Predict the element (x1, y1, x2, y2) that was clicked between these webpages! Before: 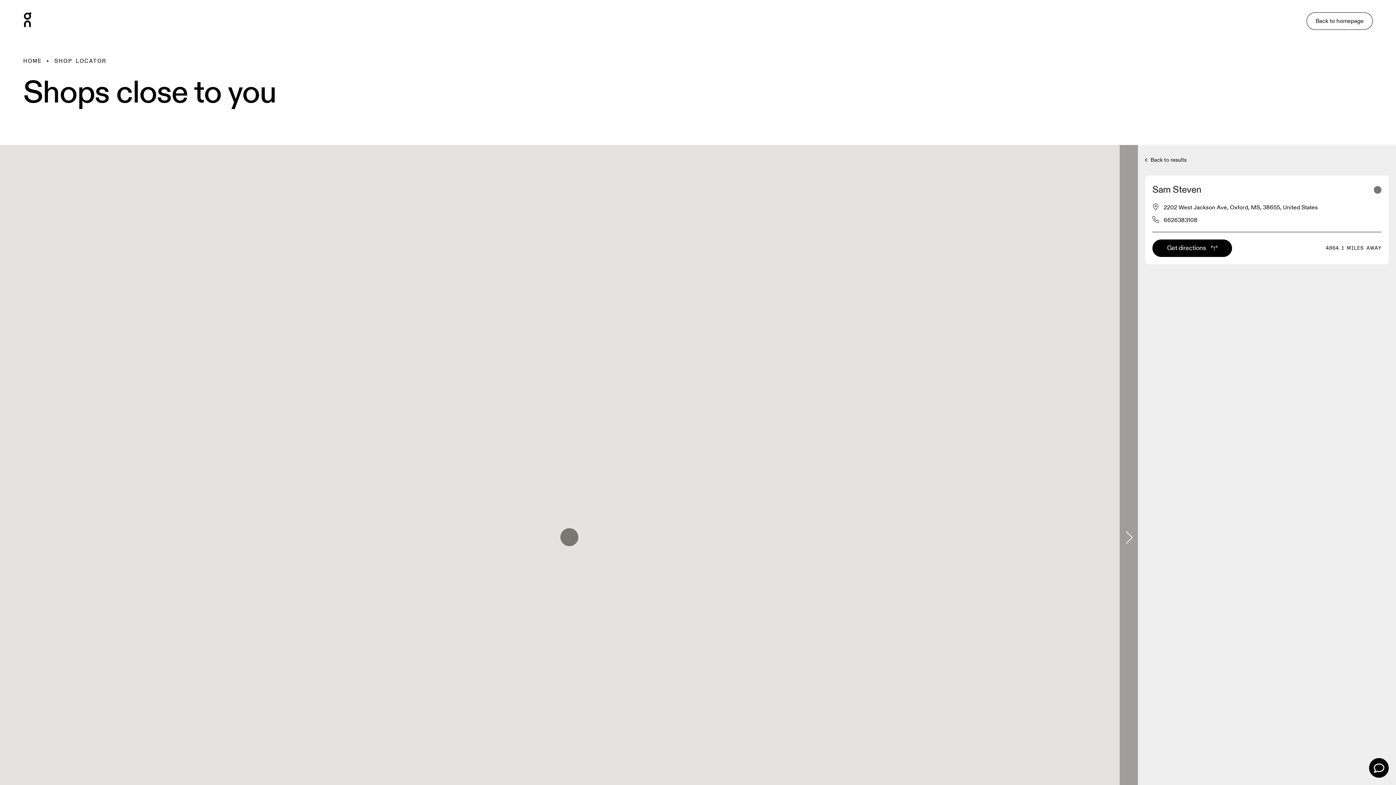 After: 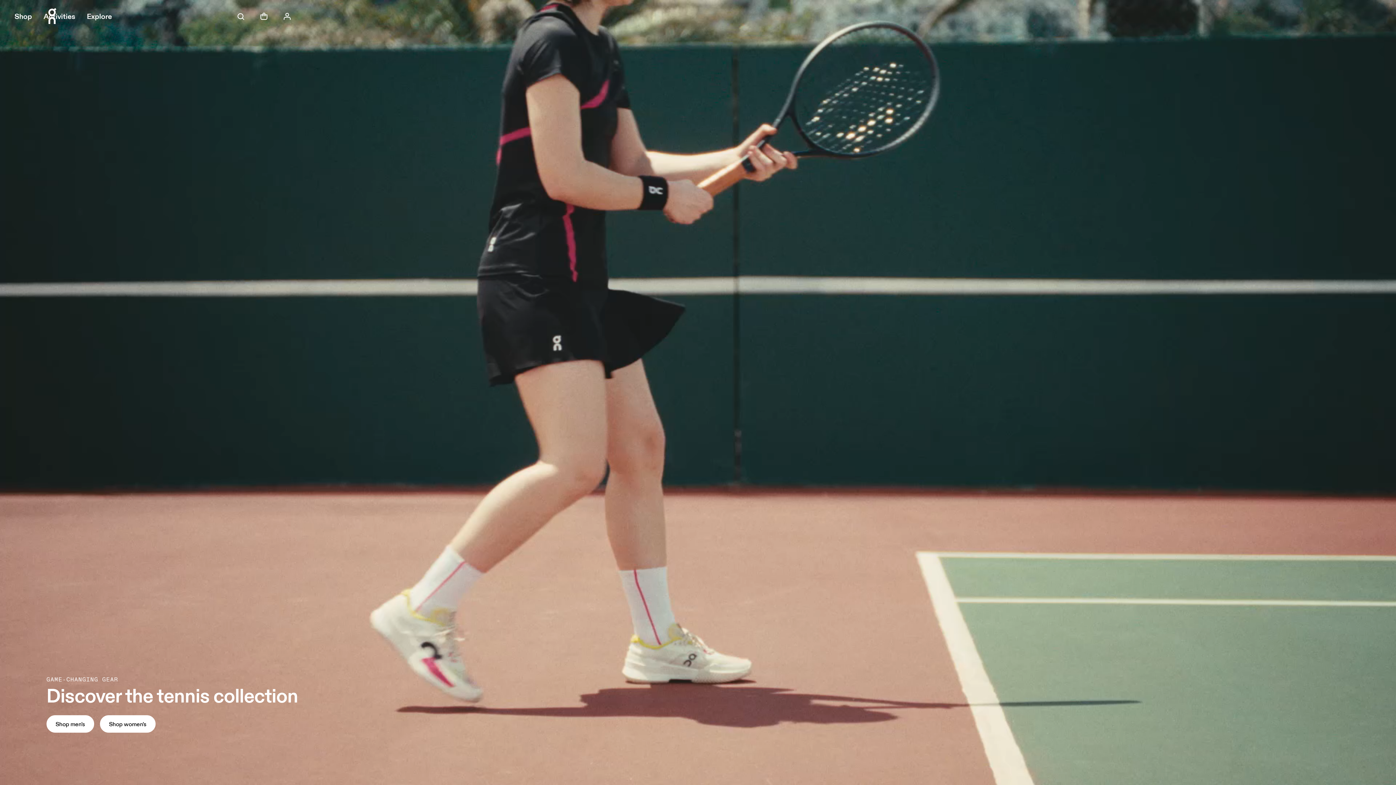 Action: bbox: (14, 7, 40, 34)